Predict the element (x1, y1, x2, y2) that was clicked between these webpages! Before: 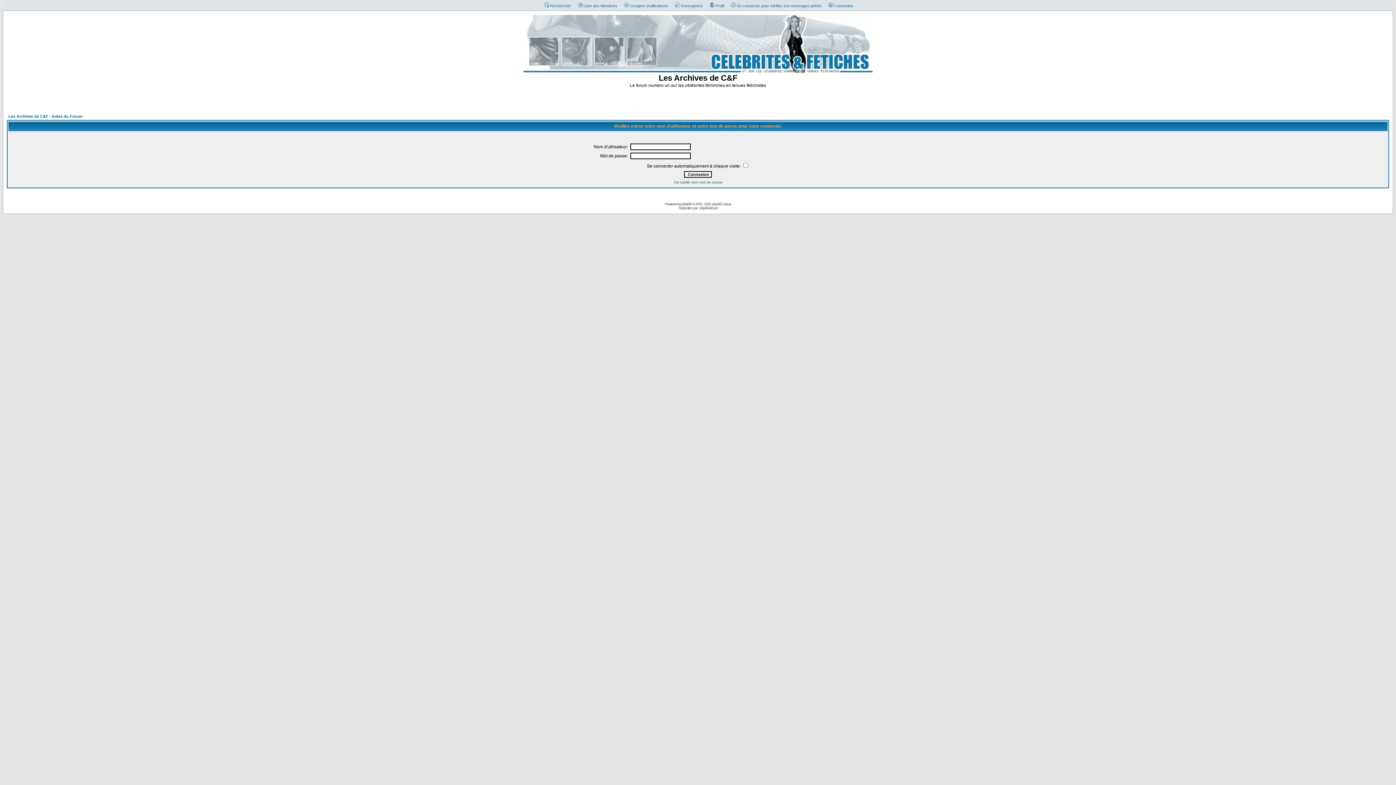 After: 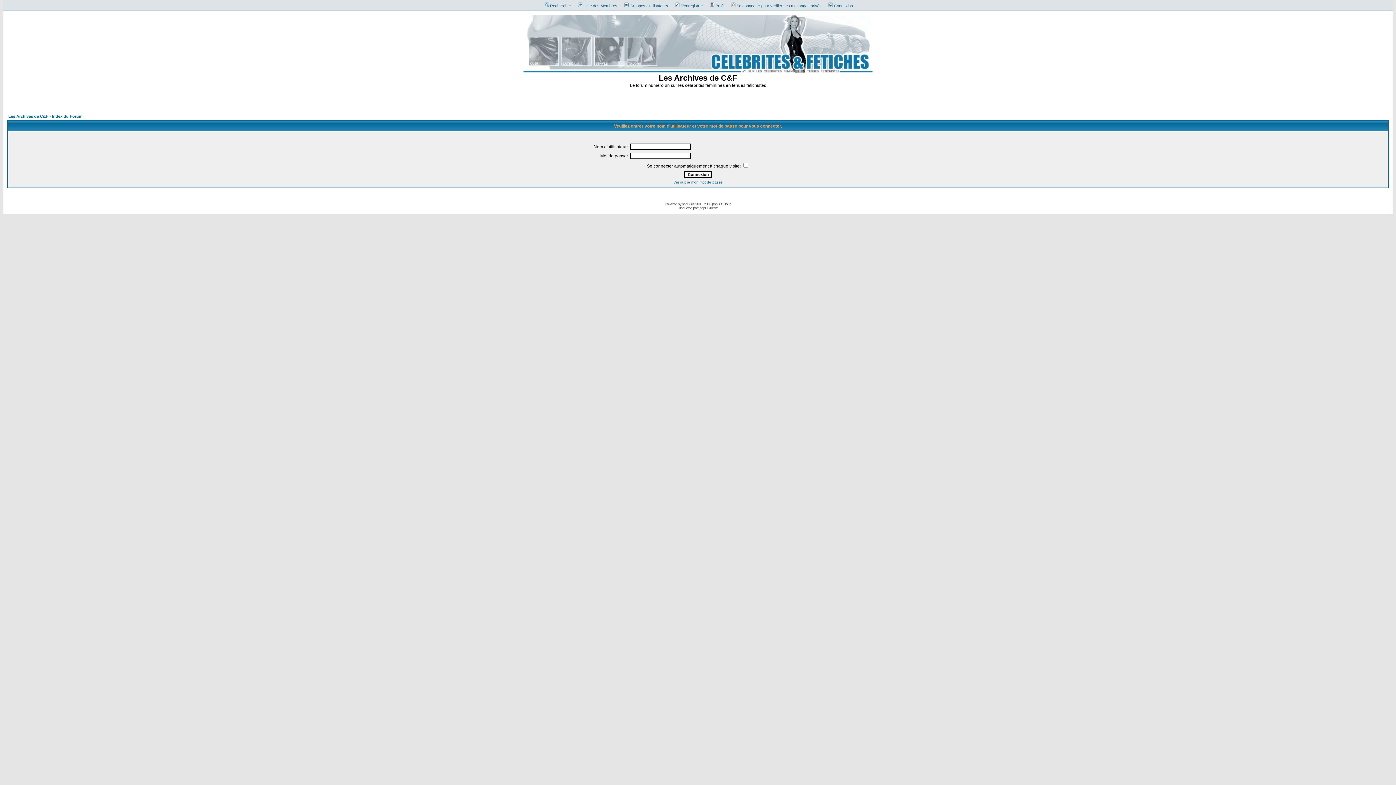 Action: bbox: (727, 3, 821, 8) label: Se connecter pour vérifier ses messages privés